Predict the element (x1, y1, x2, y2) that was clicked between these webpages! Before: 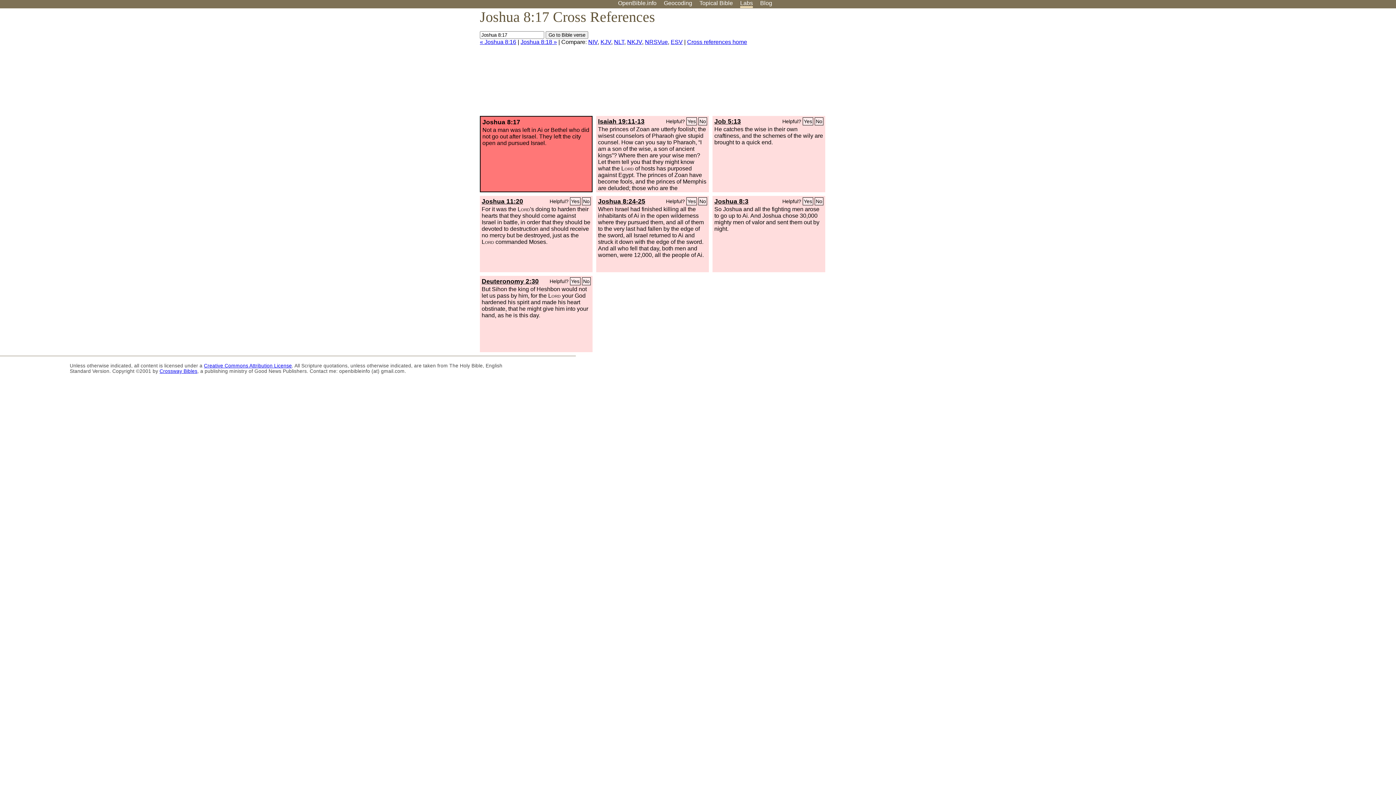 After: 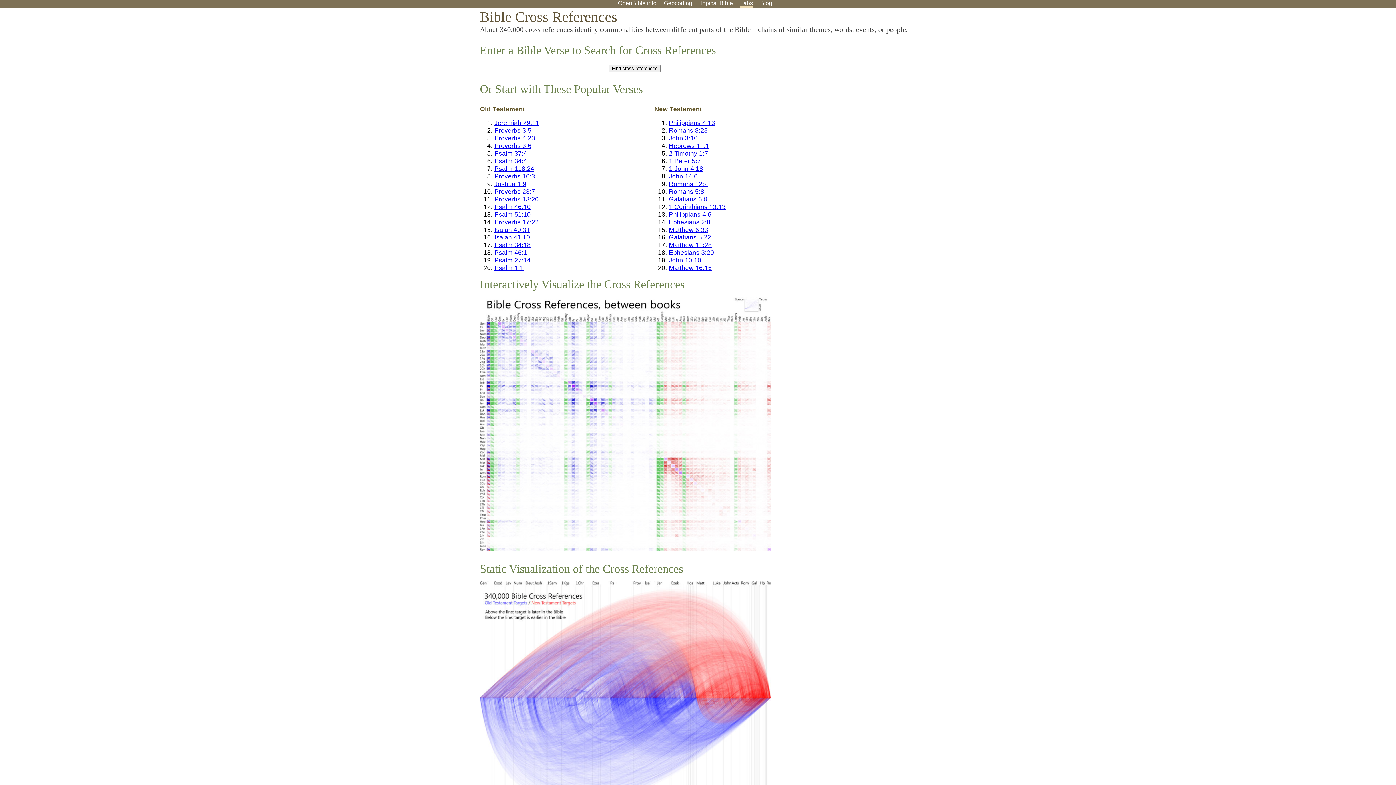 Action: label: Cross references home bbox: (687, 38, 747, 45)